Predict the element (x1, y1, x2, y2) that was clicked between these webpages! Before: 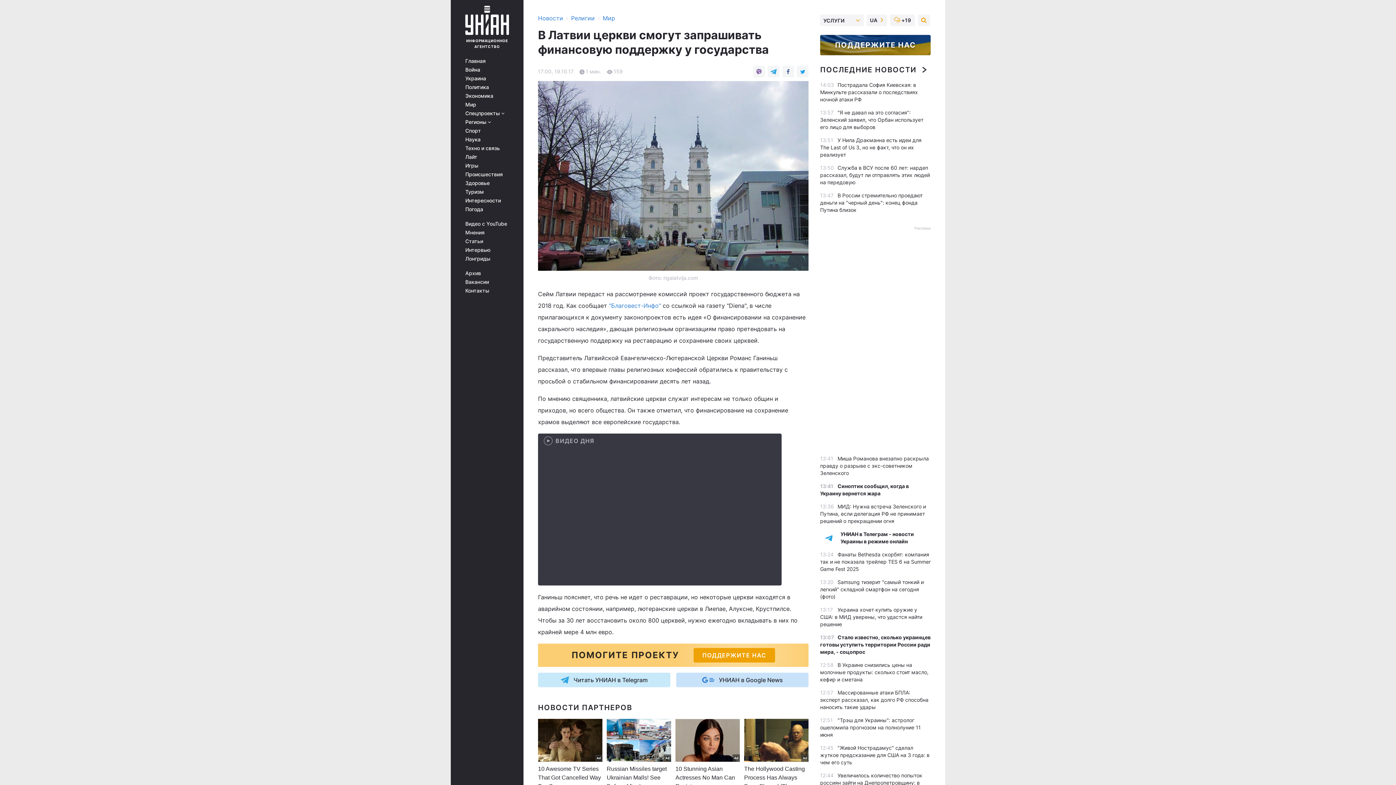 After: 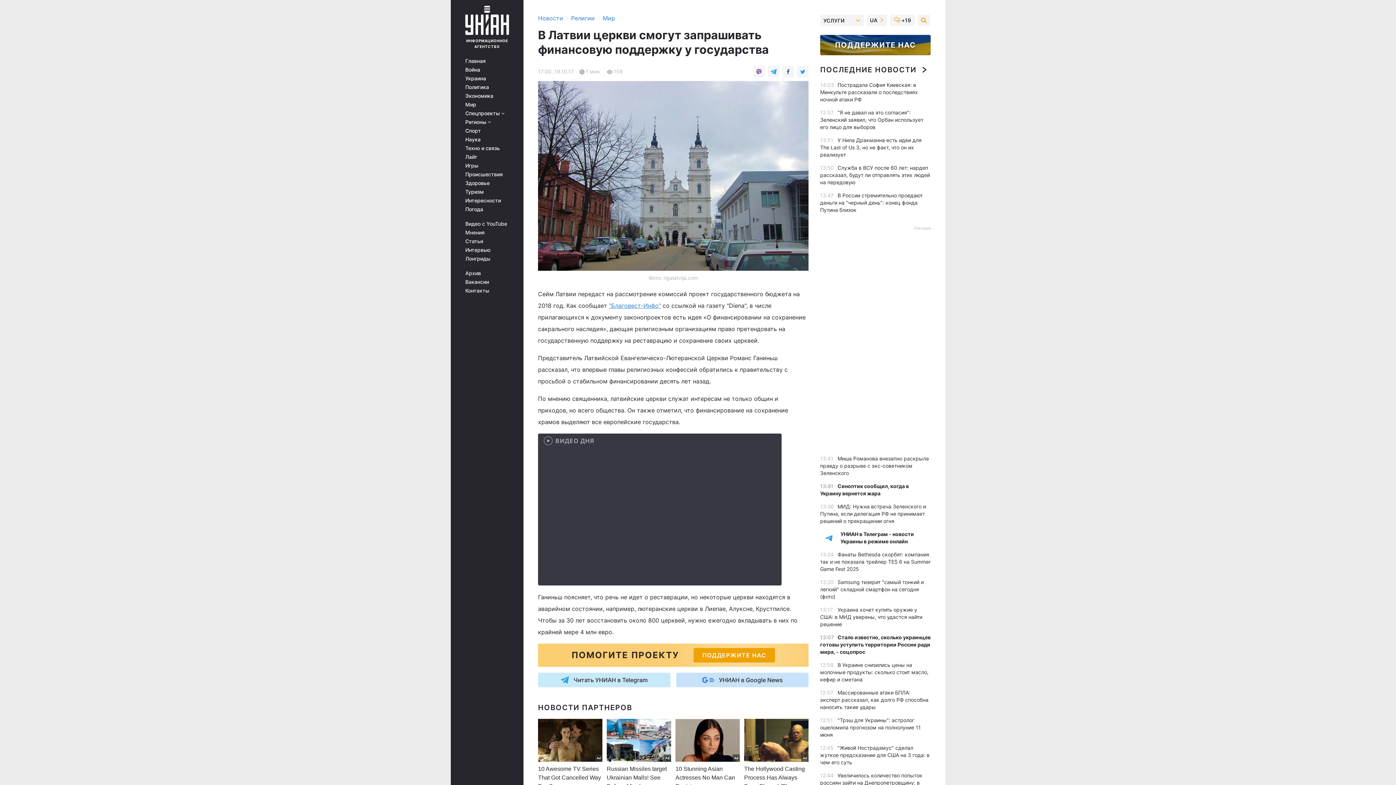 Action: label: "Благовест-Инфо" bbox: (609, 302, 661, 309)